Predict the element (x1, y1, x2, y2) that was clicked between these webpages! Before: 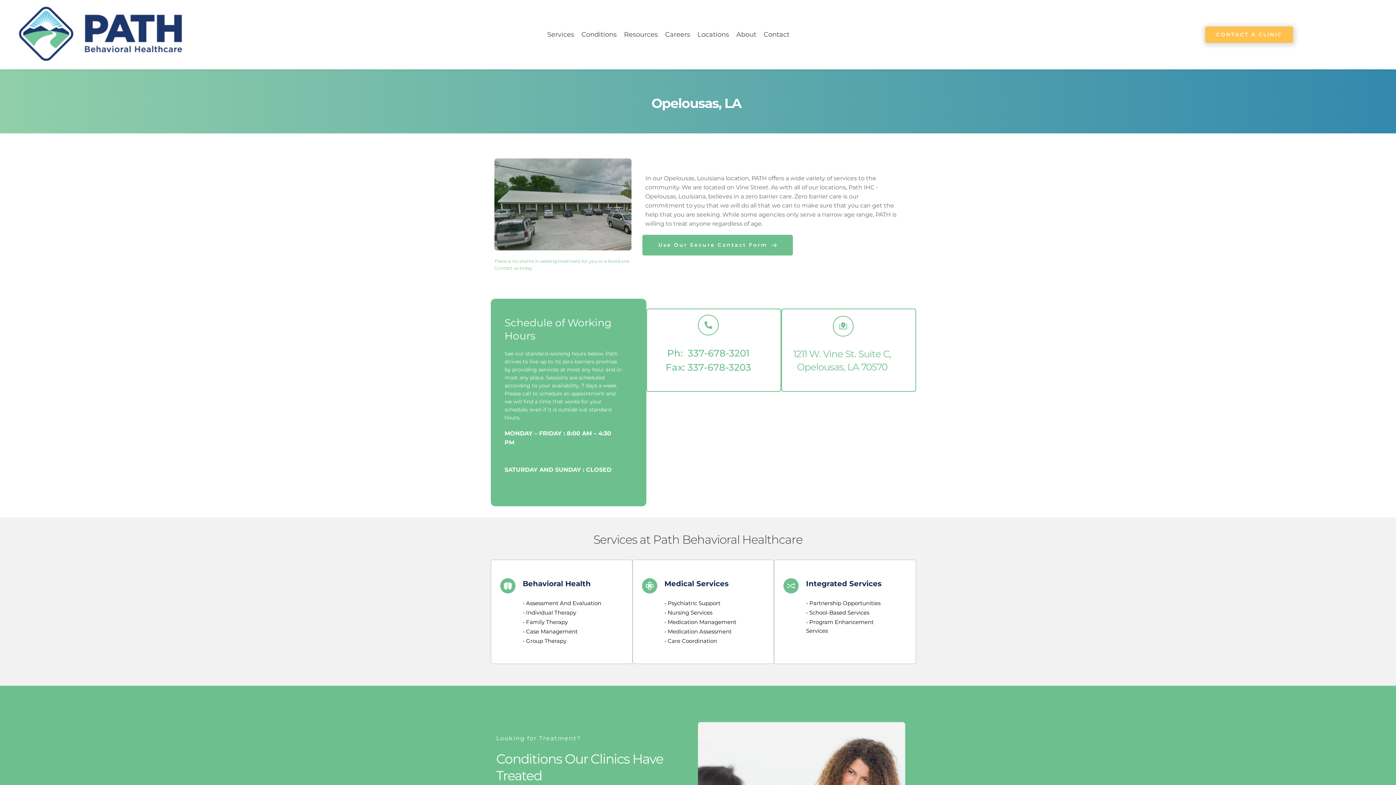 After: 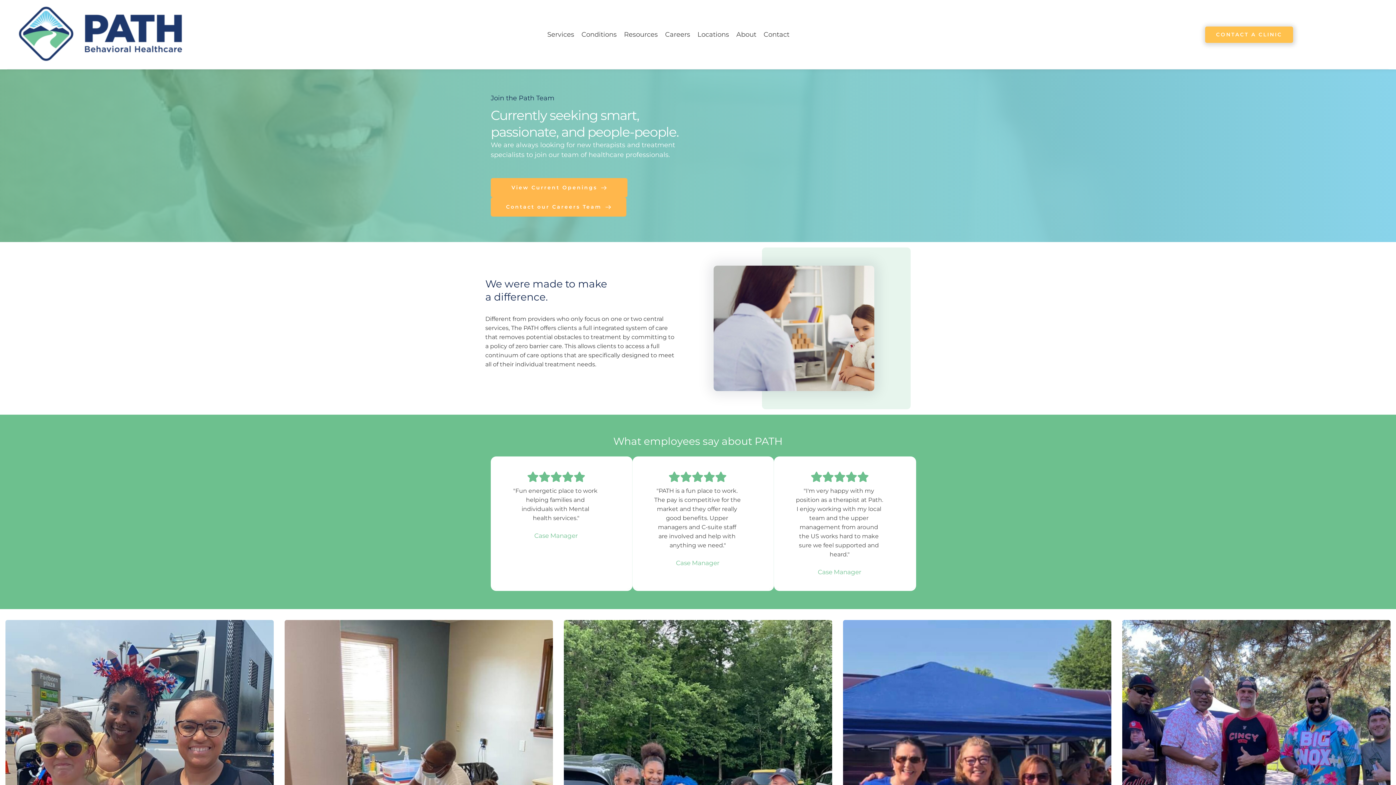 Action: label: Careers bbox: (663, 29, 692, 39)